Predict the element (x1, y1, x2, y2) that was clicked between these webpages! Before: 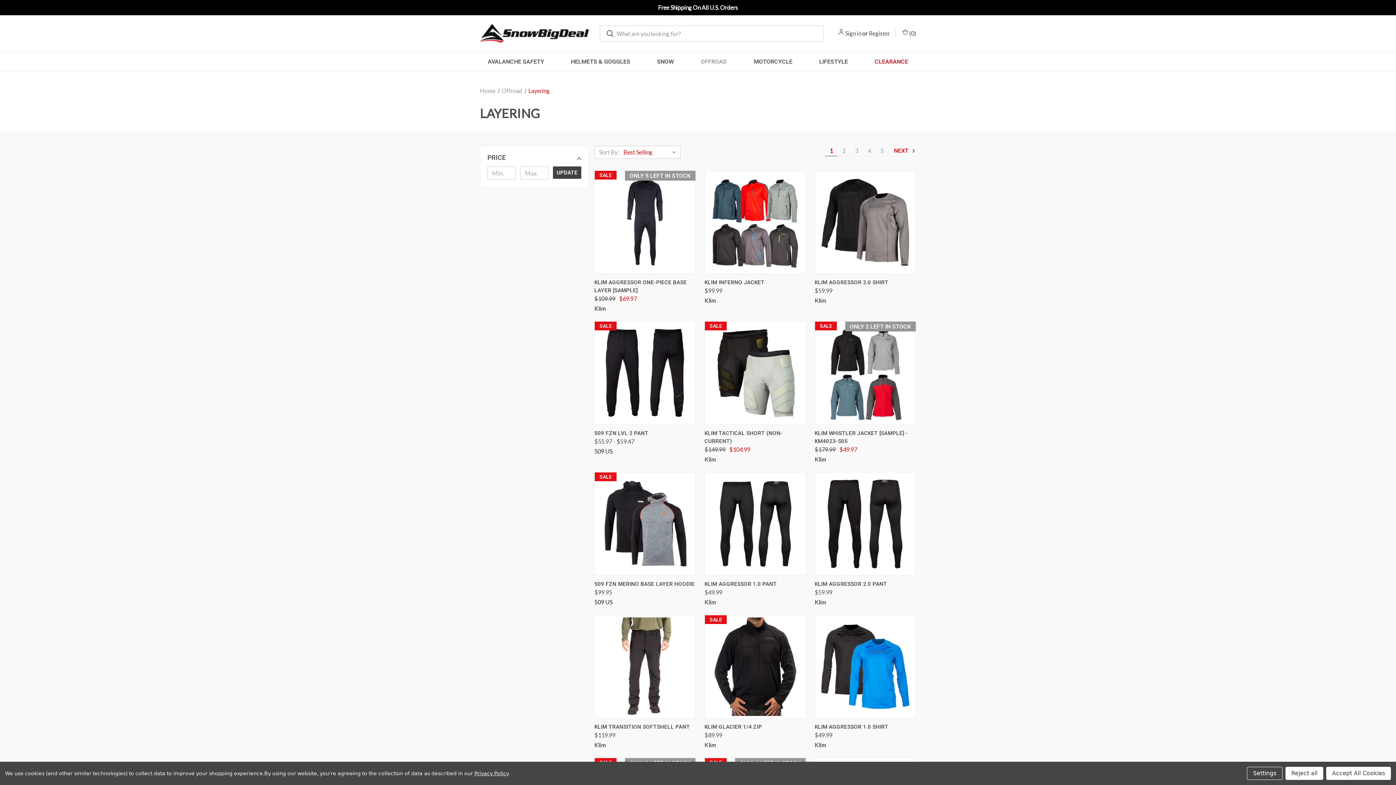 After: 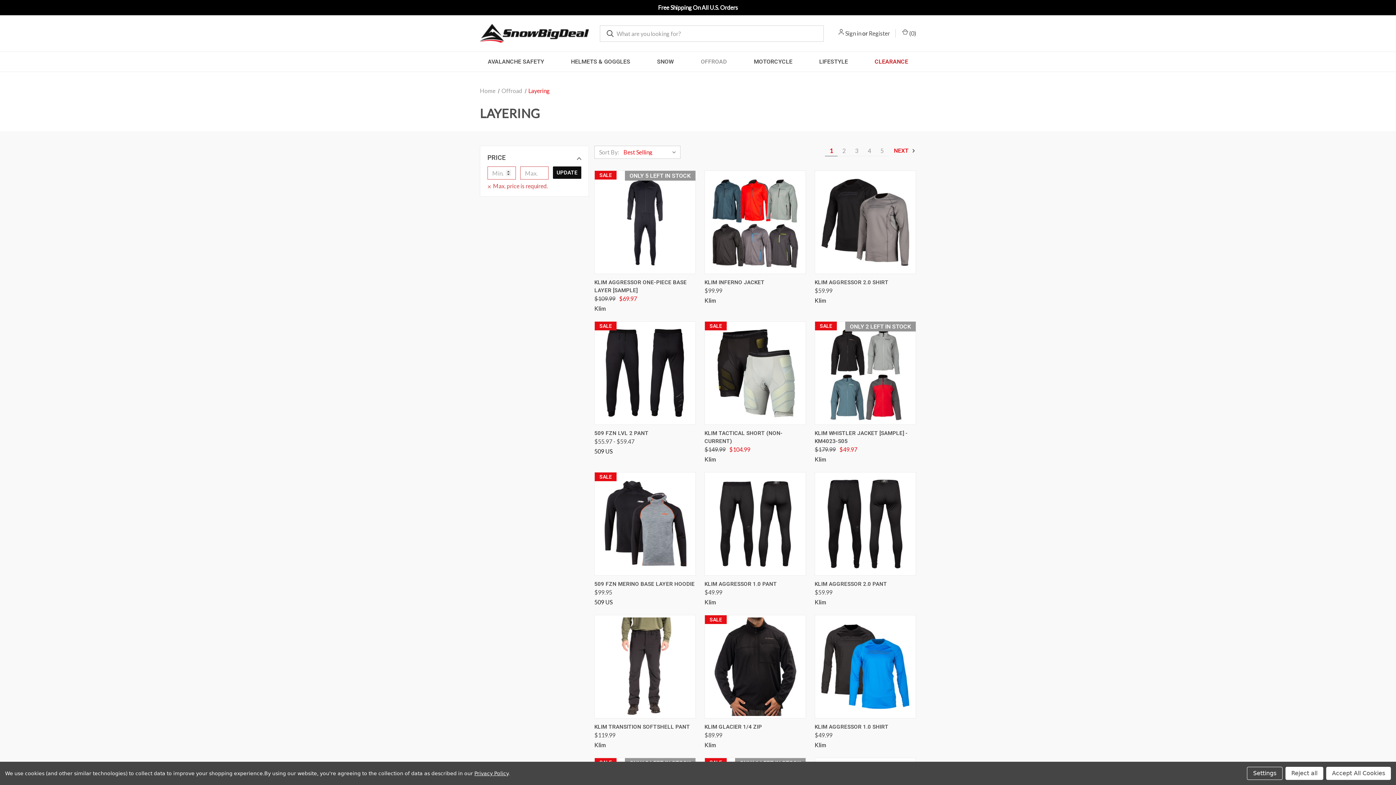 Action: label: UPDATE bbox: (553, 166, 581, 178)